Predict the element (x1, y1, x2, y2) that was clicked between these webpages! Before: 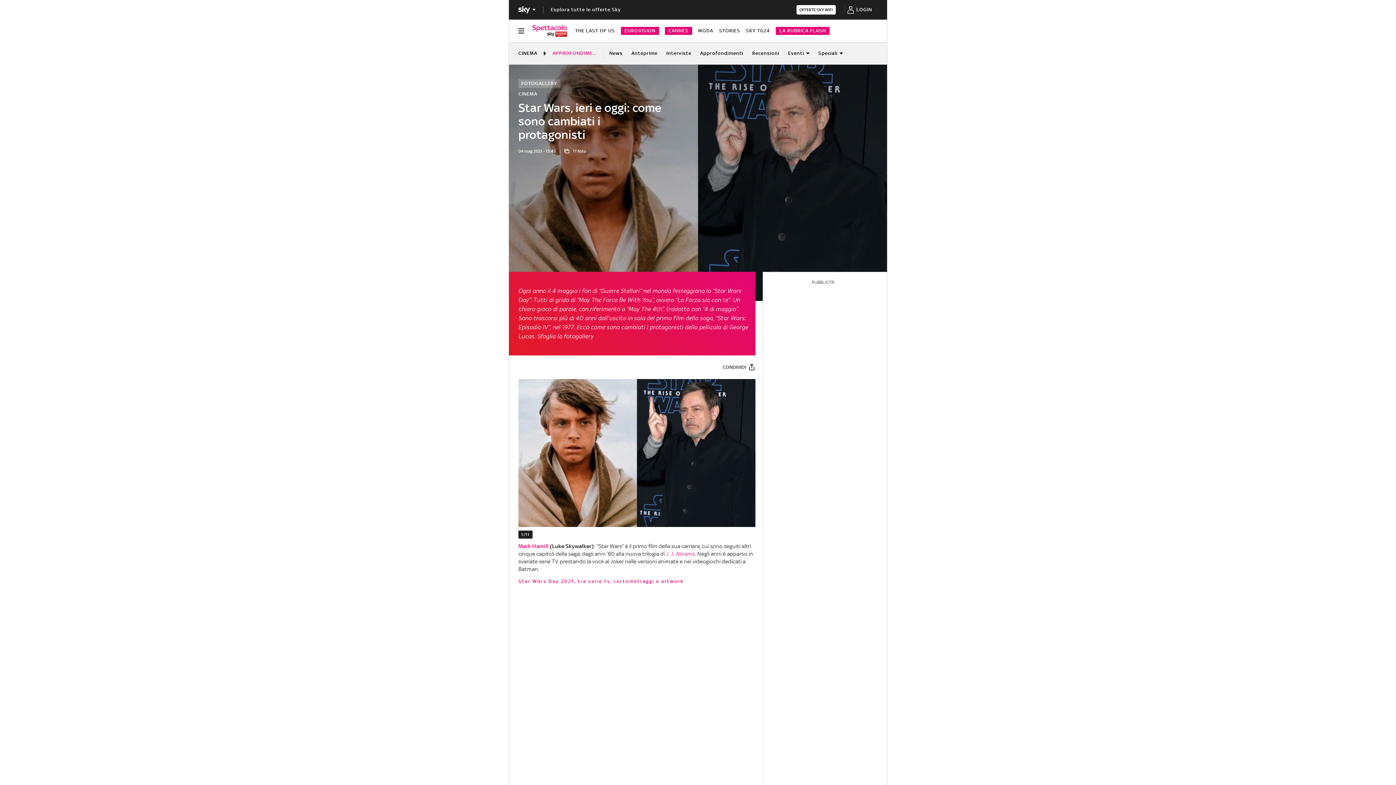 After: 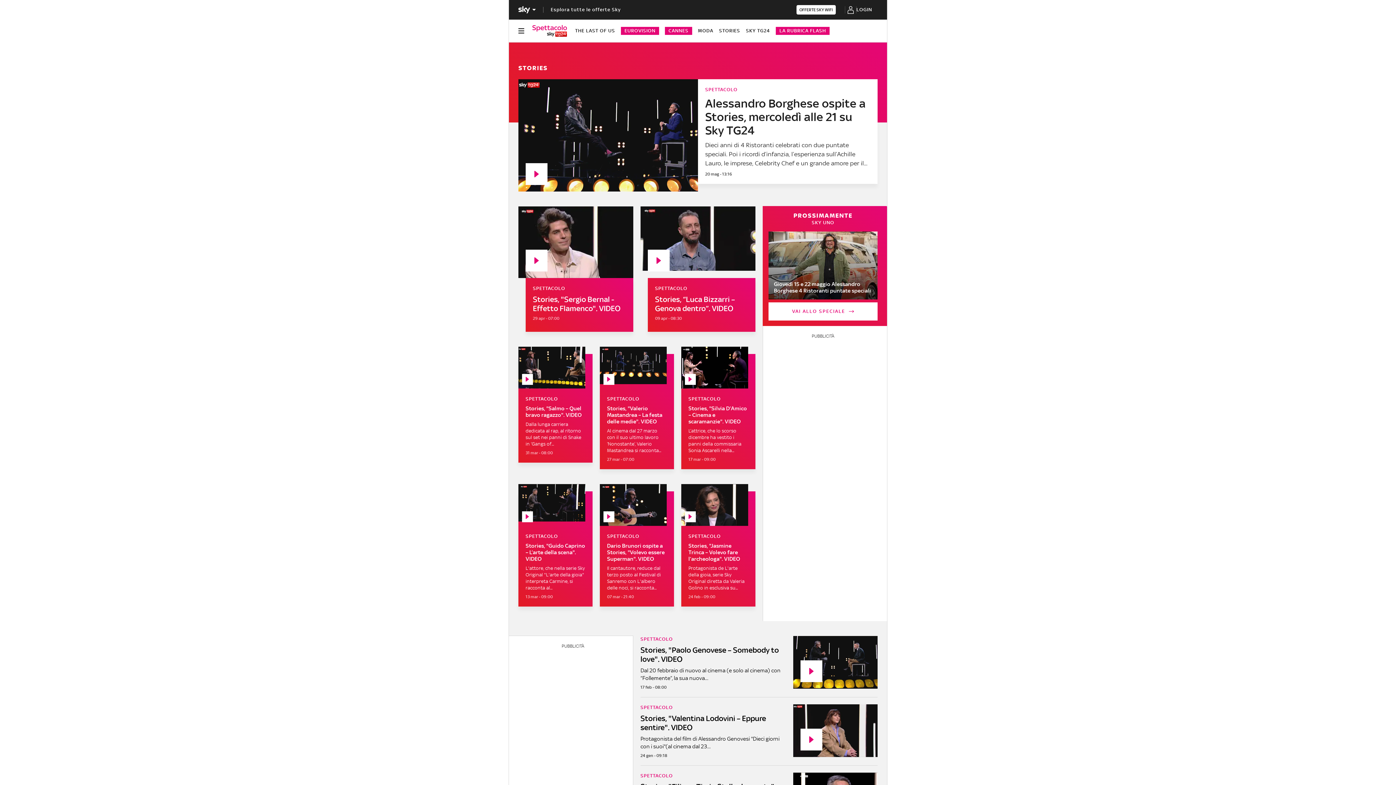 Action: label: STORIES bbox: (719, 27, 740, 34)